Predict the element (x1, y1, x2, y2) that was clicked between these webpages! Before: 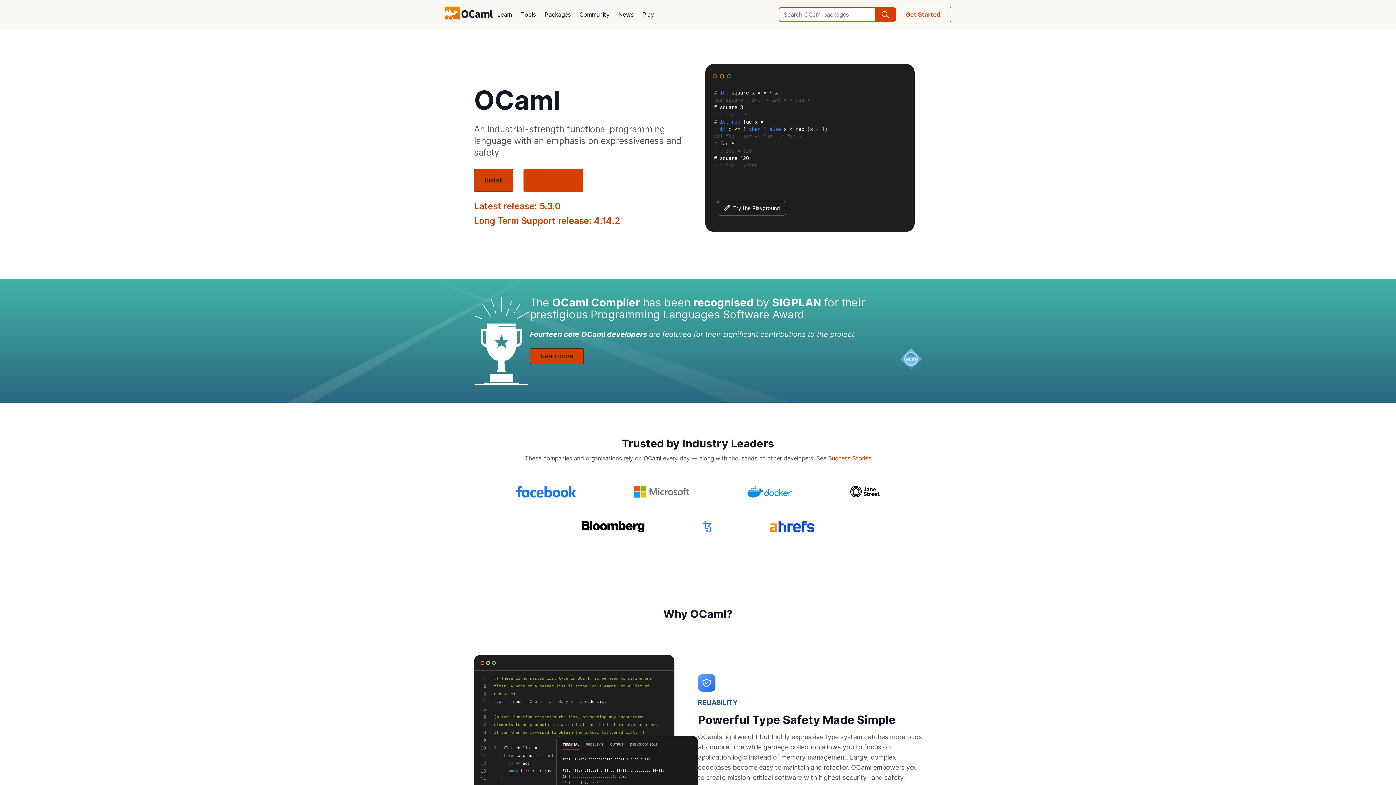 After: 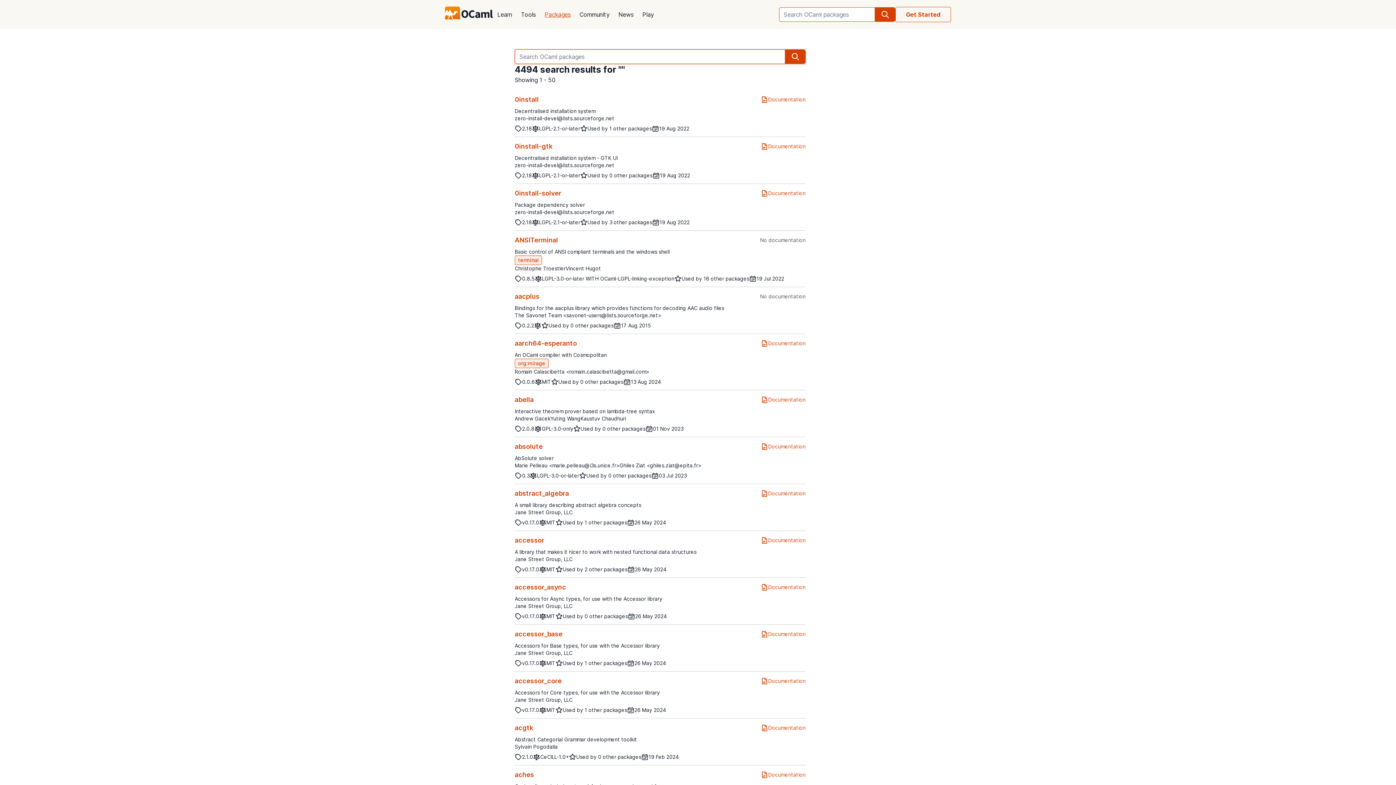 Action: bbox: (875, 7, 895, 21) label: search